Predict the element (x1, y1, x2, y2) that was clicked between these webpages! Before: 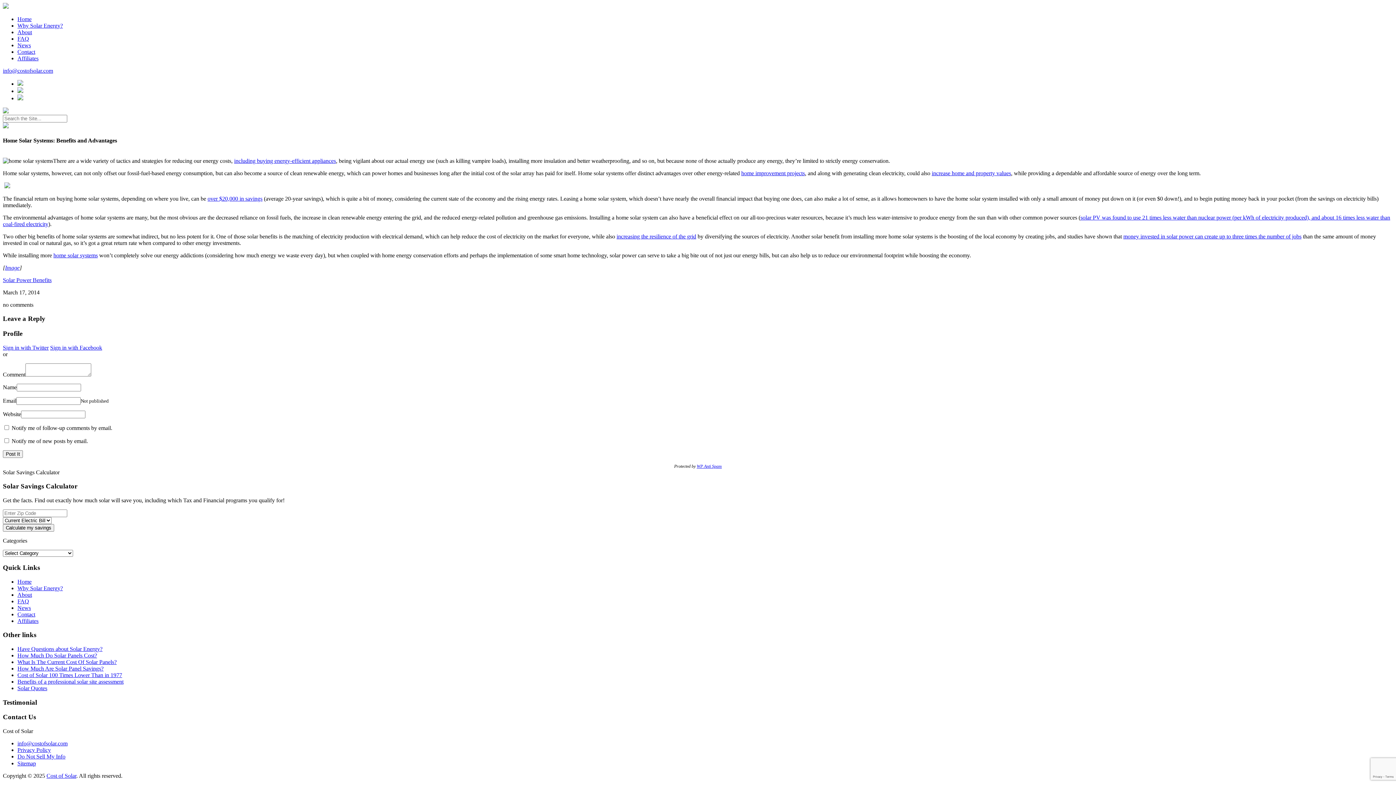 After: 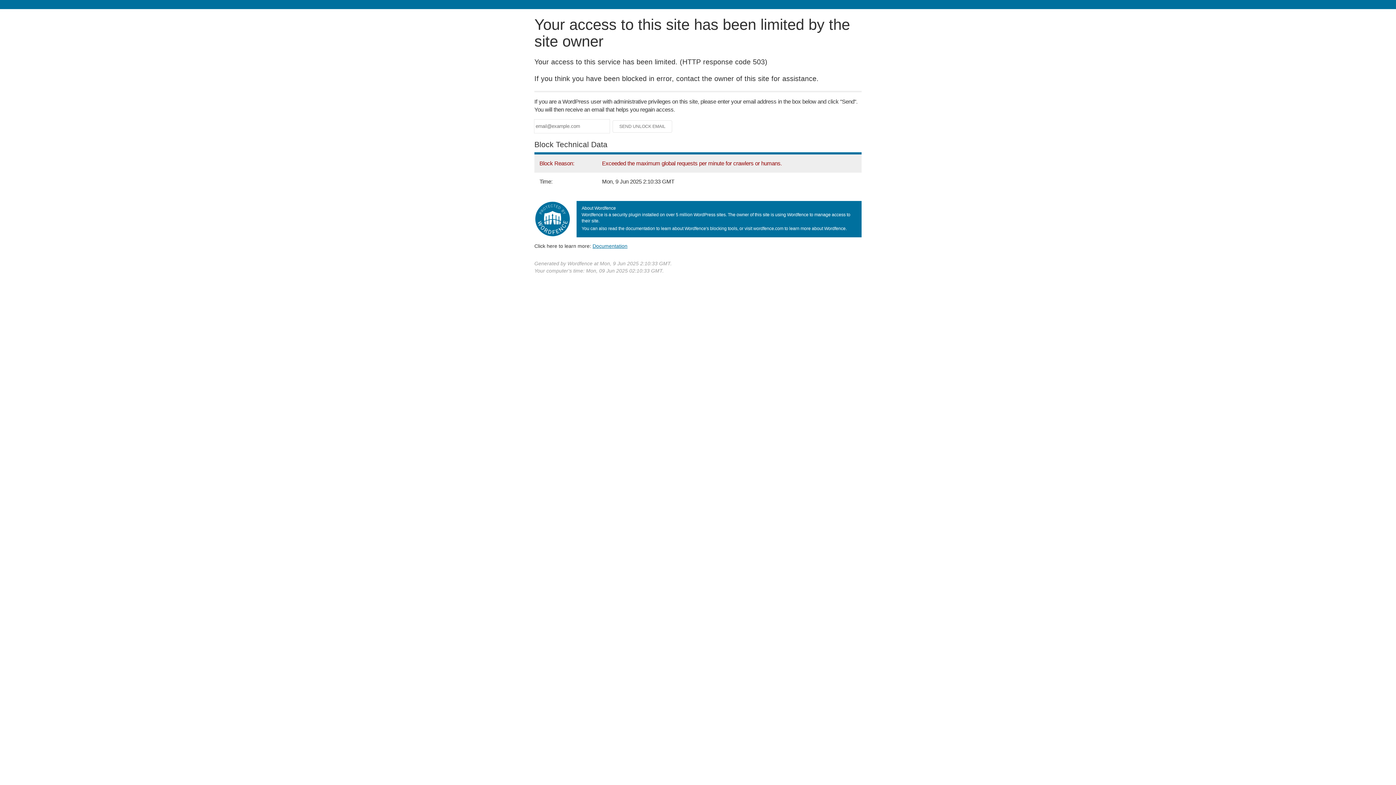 Action: bbox: (17, 760, 36, 766) label: Sitemap